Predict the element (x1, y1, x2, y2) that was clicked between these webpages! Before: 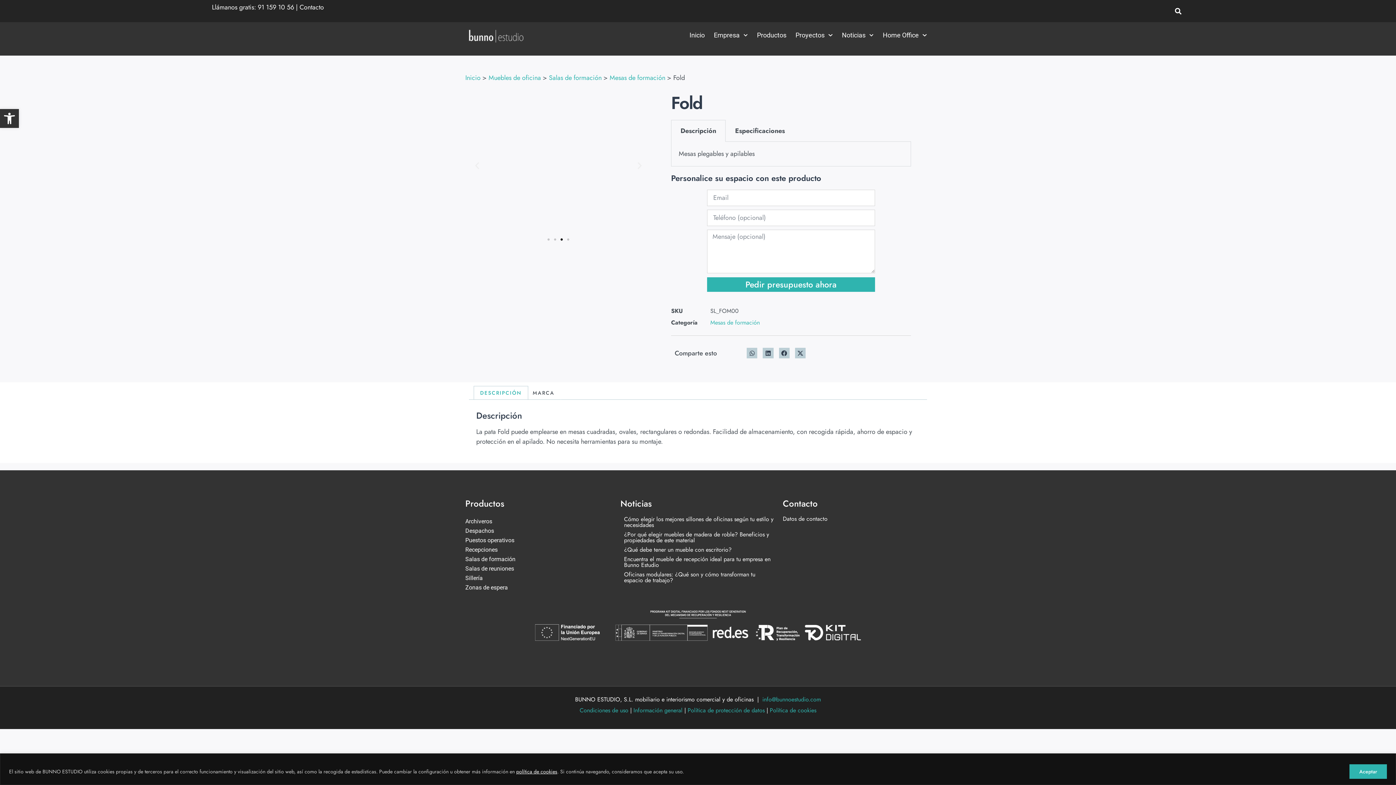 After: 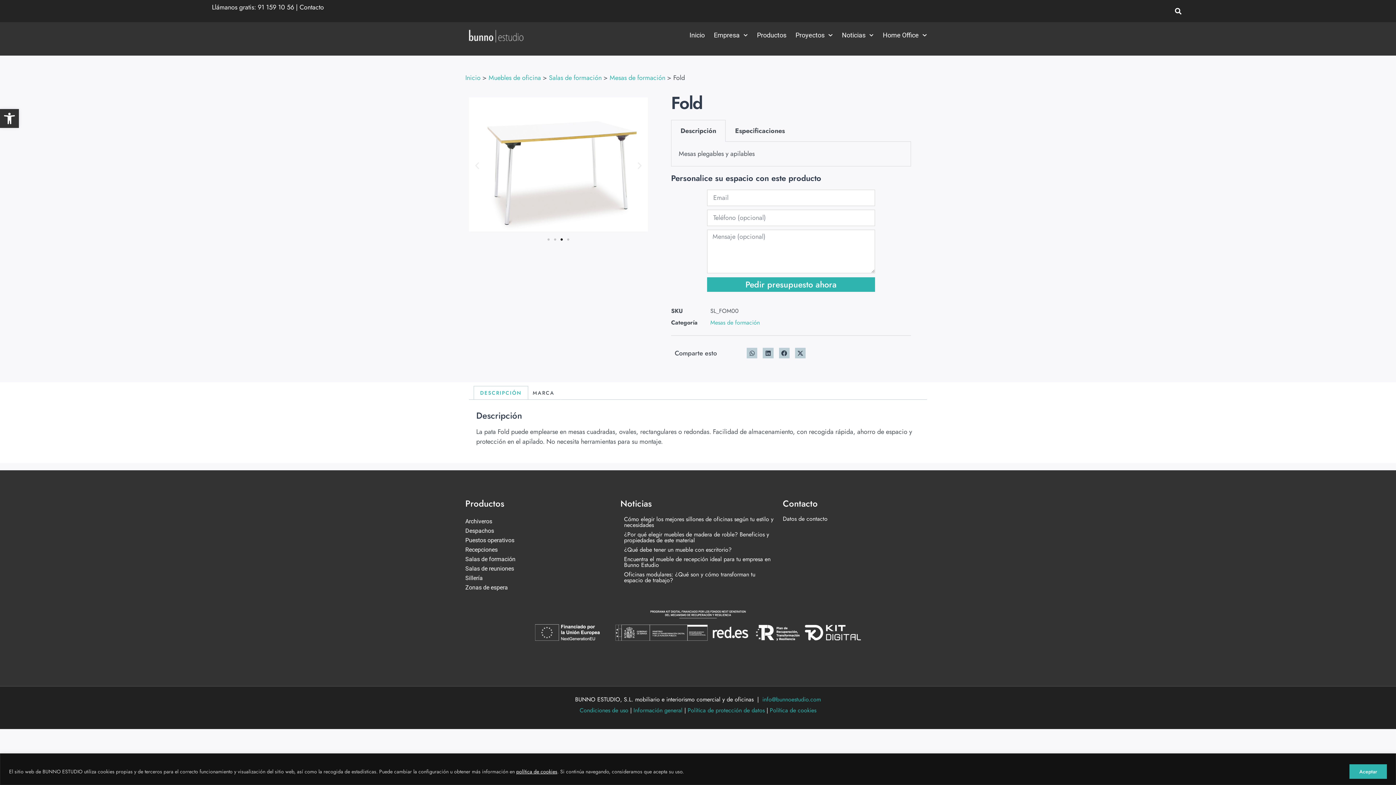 Action: bbox: (770, 706, 816, 714) label: Política de cookies